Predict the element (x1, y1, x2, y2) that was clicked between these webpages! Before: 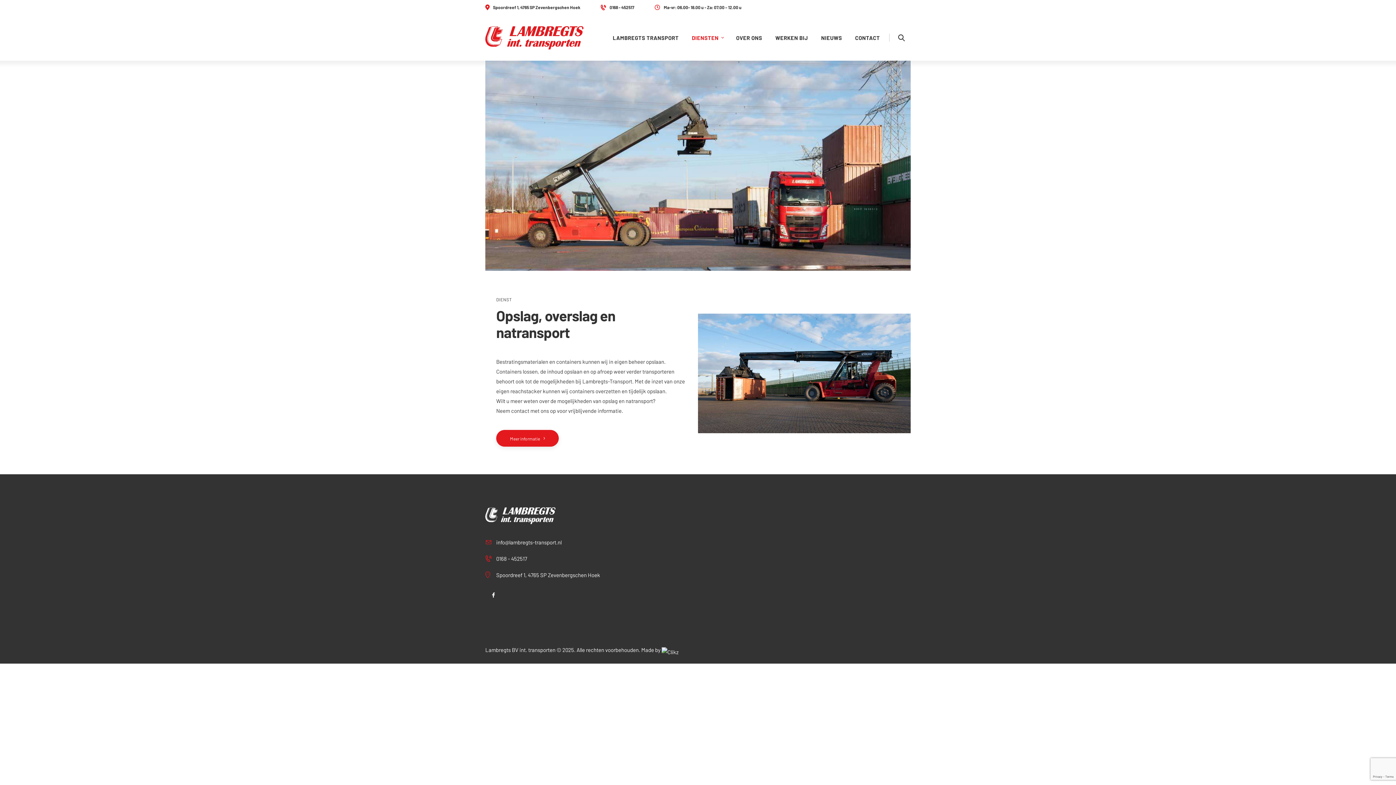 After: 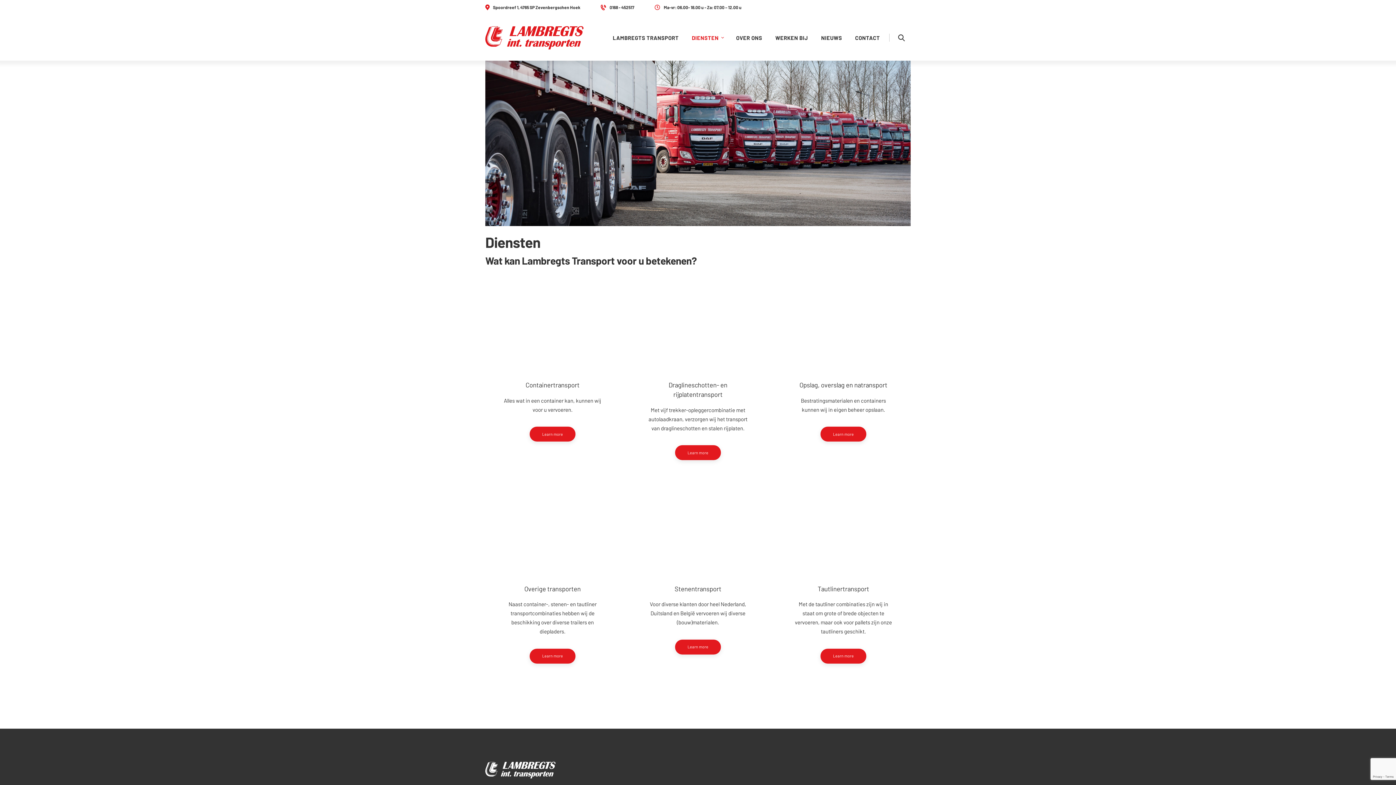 Action: label: DIENSTEN bbox: (685, 28, 729, 47)